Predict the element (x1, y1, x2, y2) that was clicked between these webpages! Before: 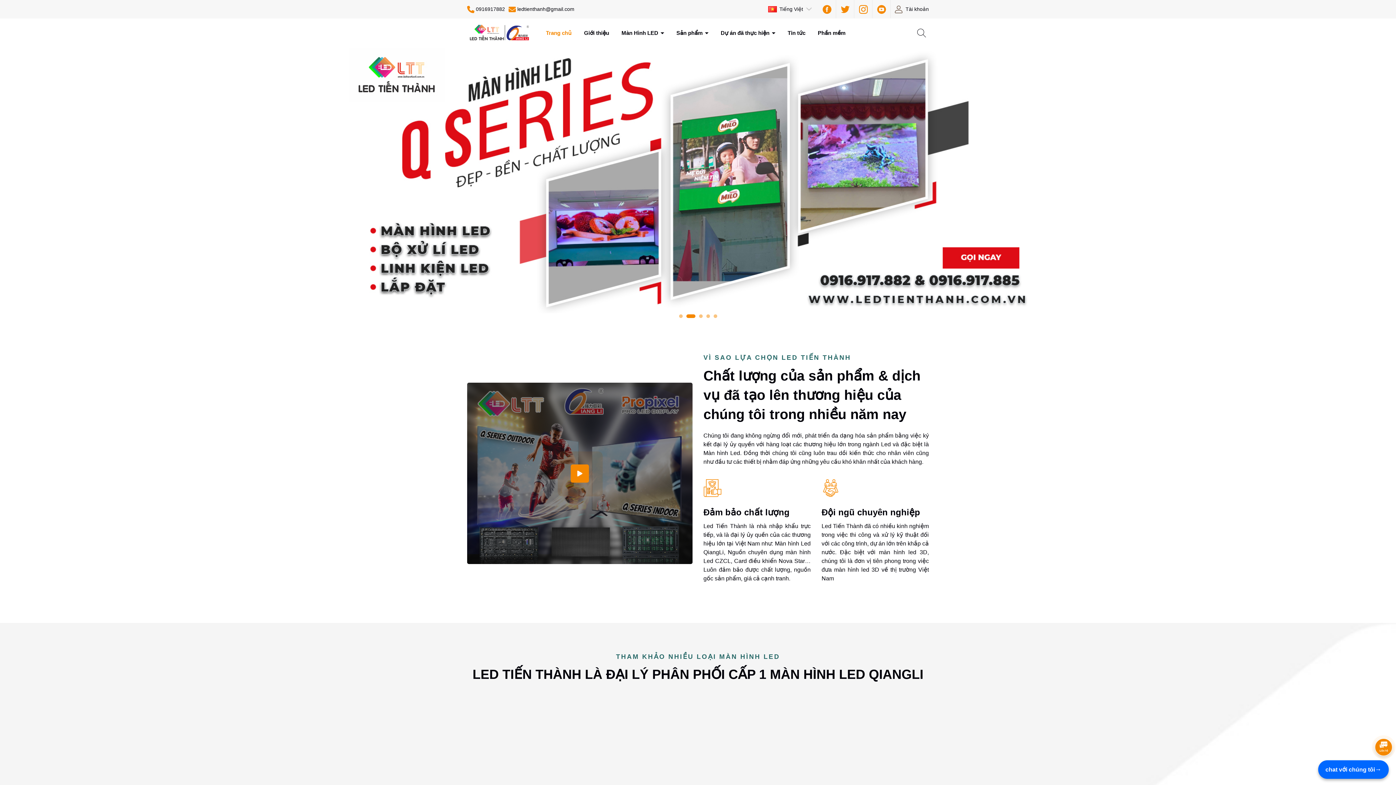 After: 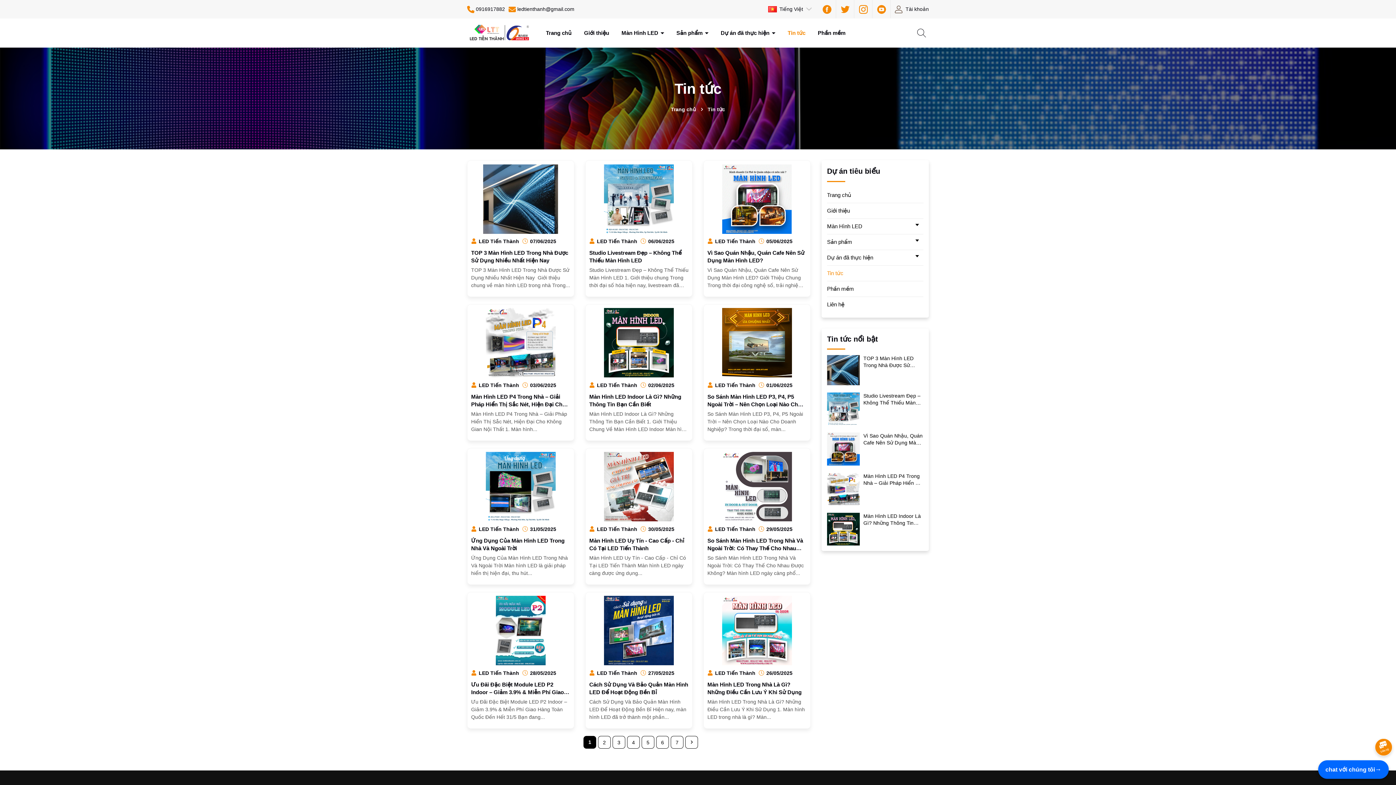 Action: bbox: (782, 24, 811, 41) label: Tin tức